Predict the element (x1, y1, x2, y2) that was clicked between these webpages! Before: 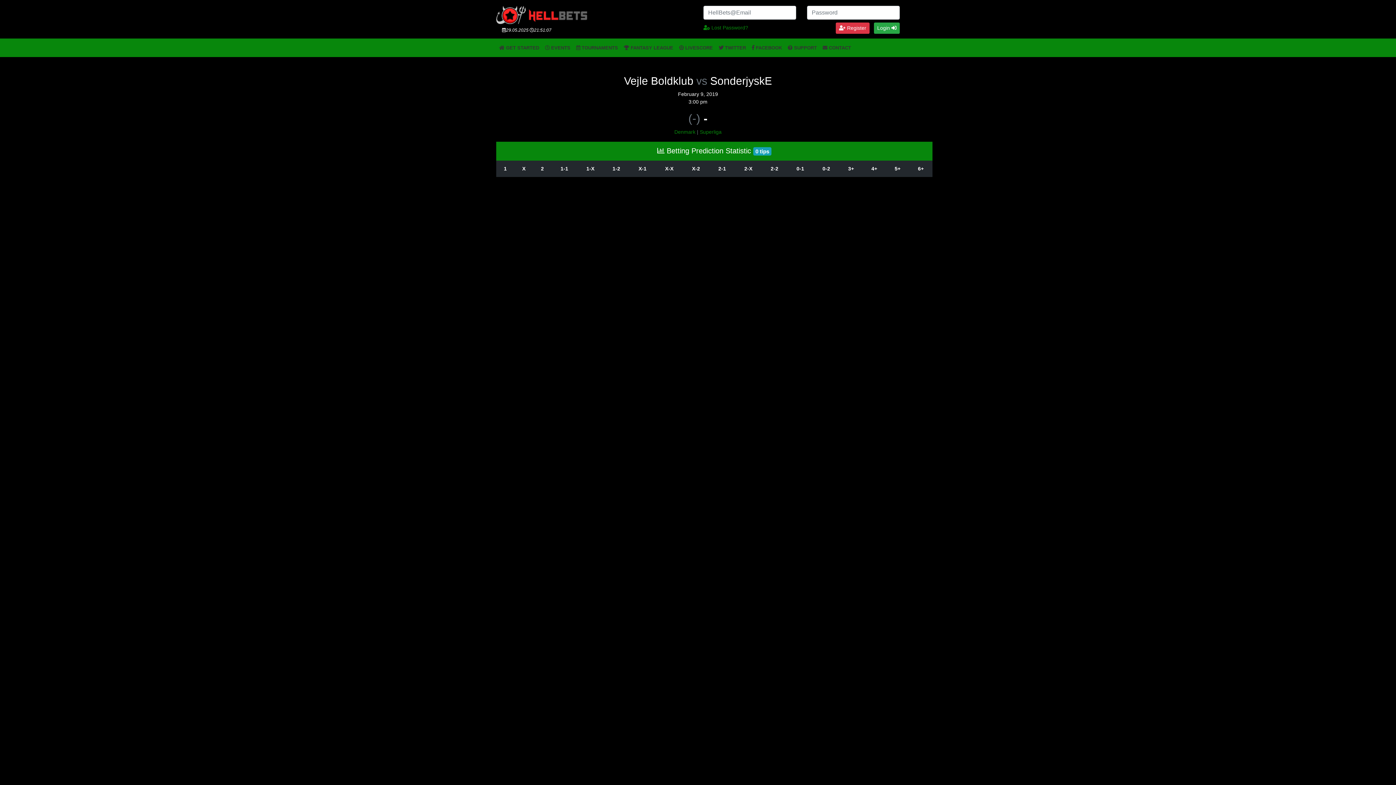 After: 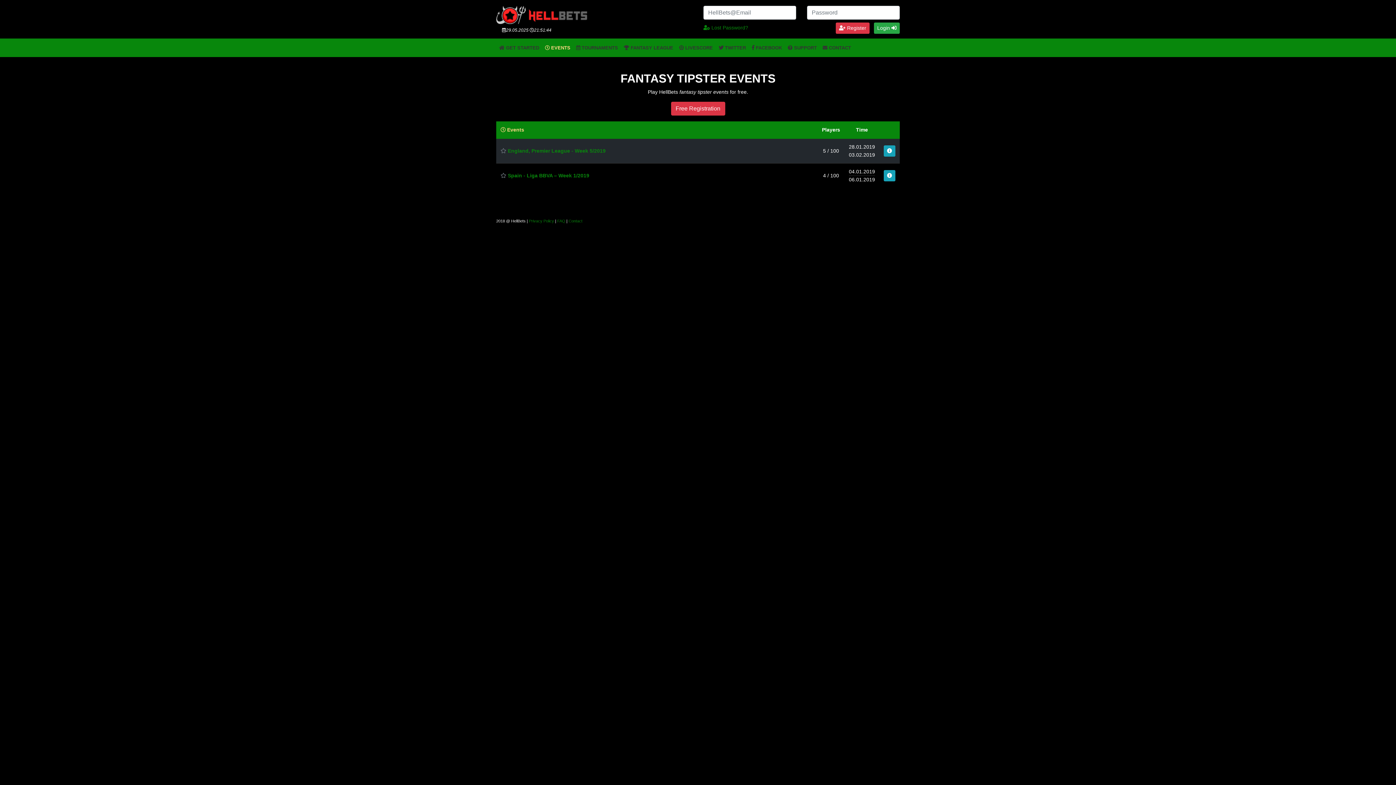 Action: bbox: (542, 41, 573, 54) label:  EVENTS